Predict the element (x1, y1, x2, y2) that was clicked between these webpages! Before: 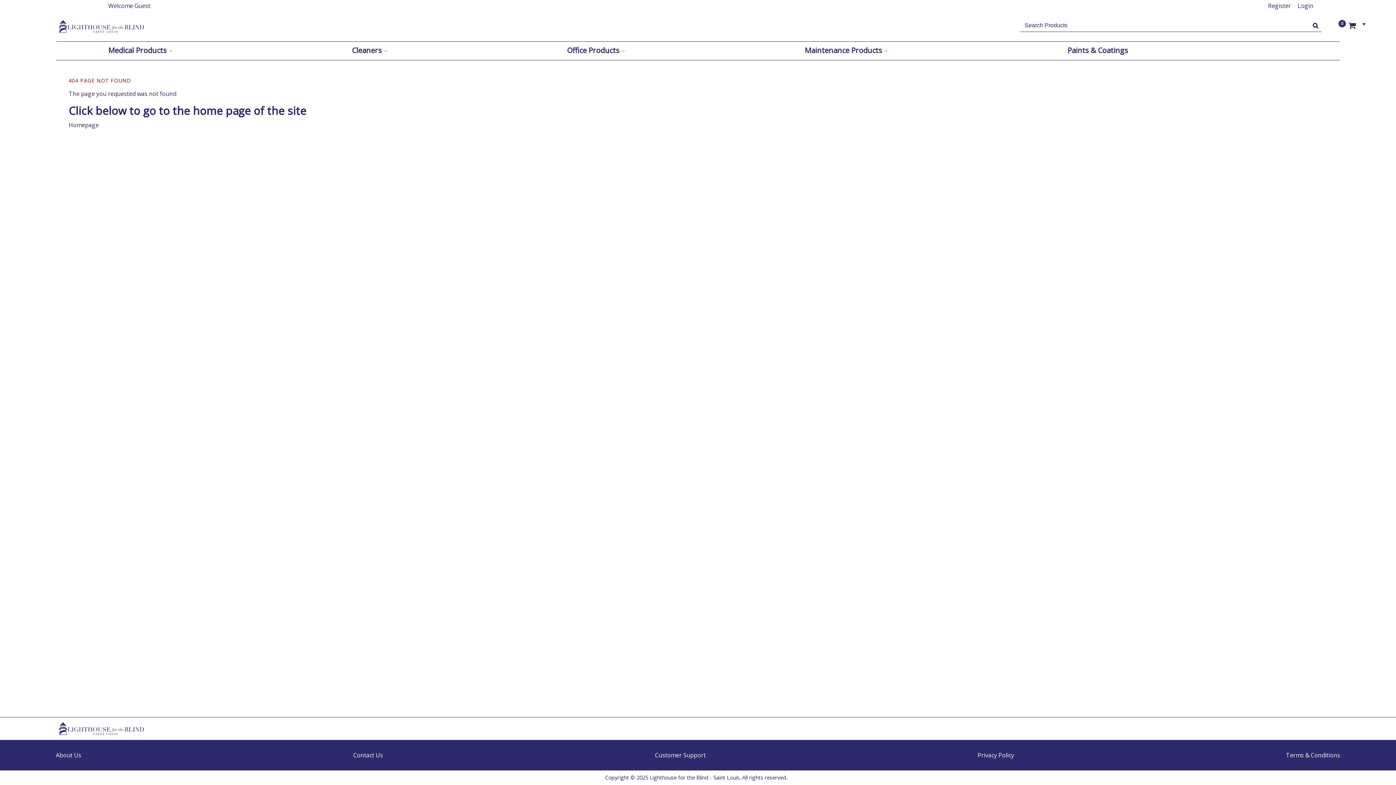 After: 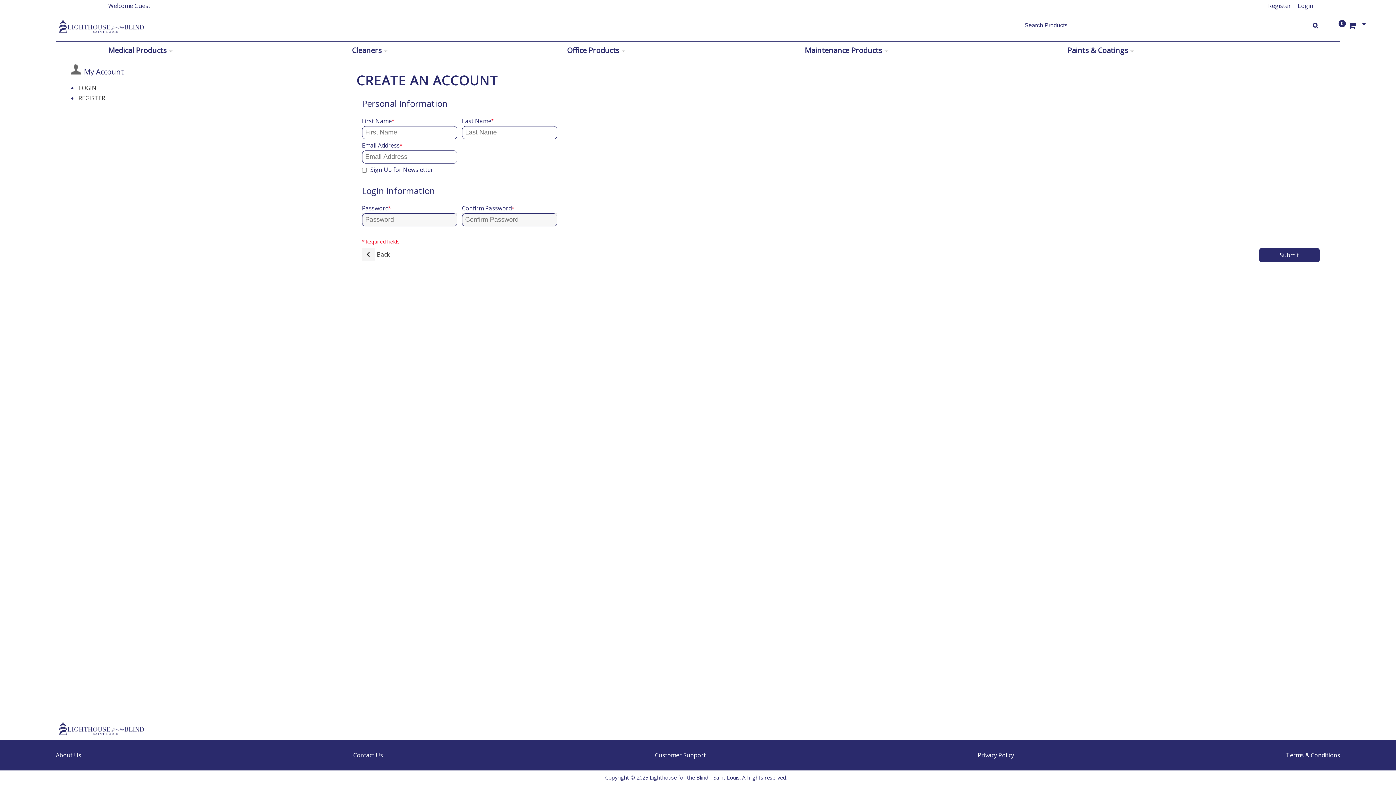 Action: bbox: (1265, 0, 1294, 11) label: Register